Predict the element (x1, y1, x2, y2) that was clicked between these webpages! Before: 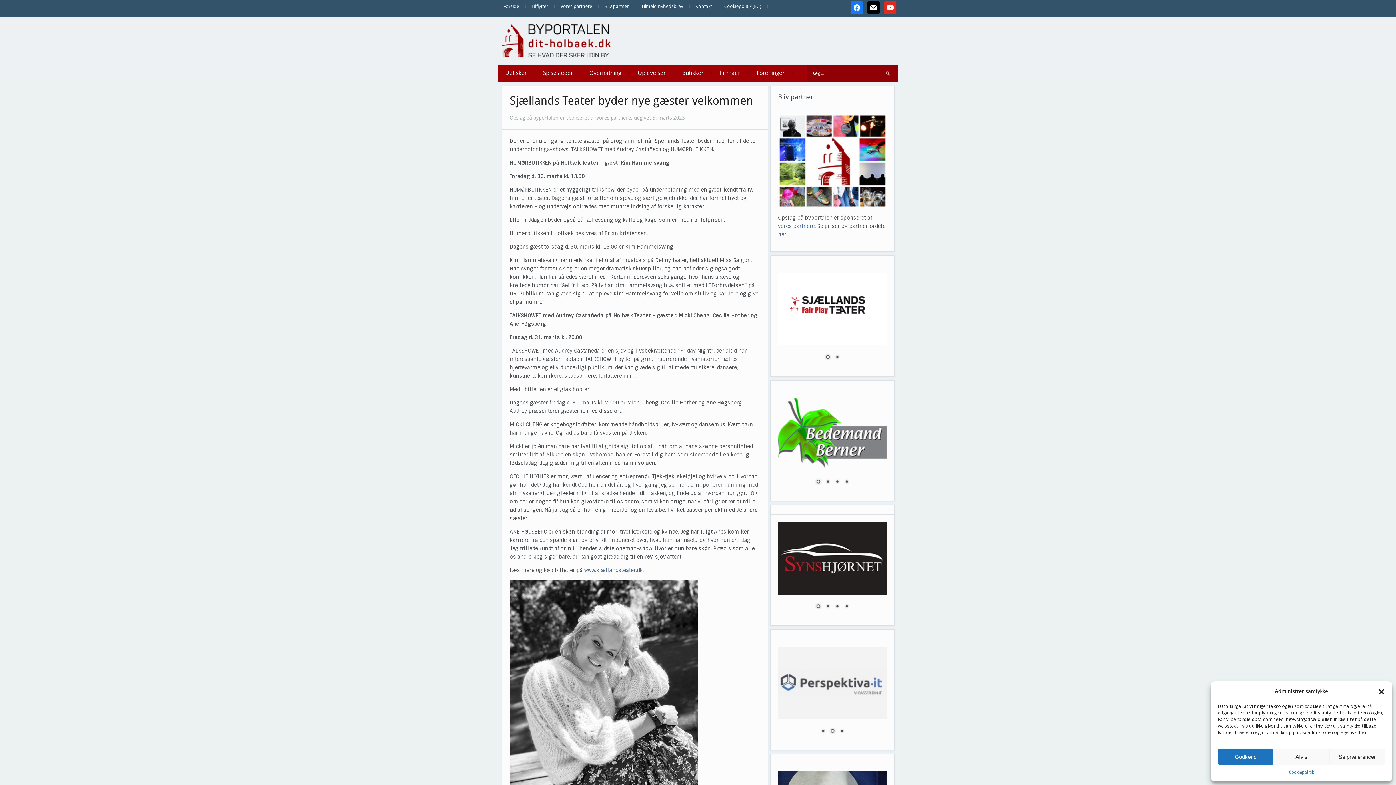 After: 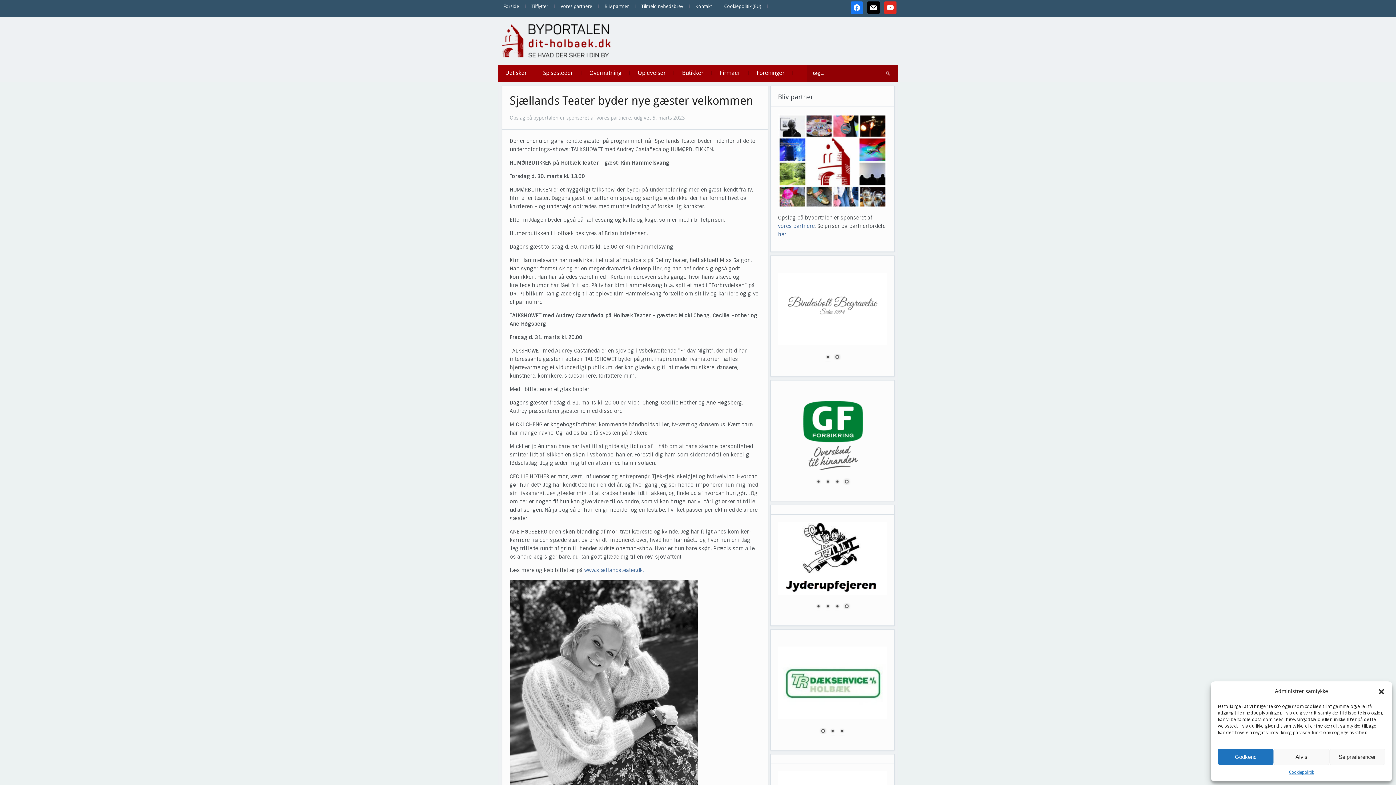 Action: bbox: (824, 603, 832, 611) label: Show slide 2 of 4